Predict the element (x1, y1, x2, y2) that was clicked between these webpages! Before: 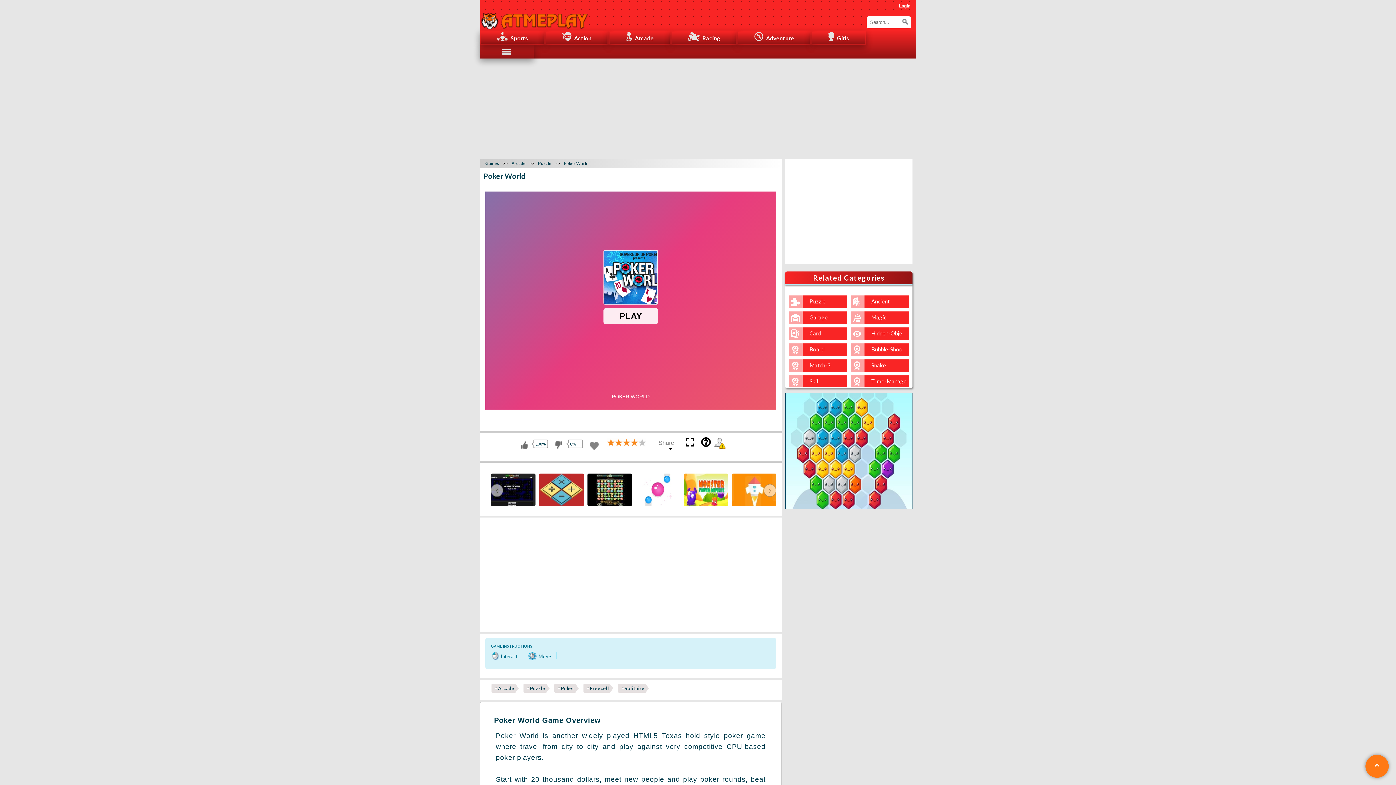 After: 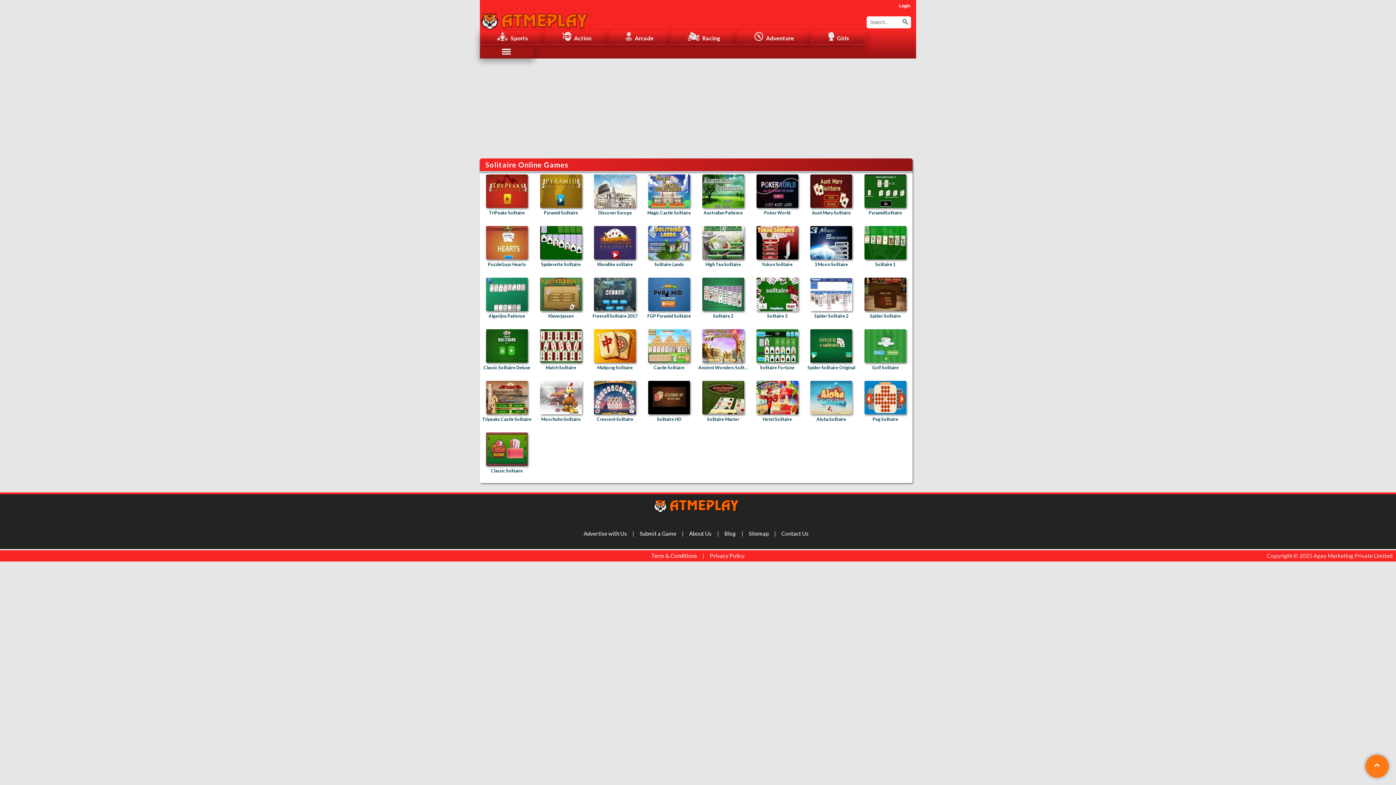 Action: bbox: (618, 684, 649, 693) label: Solitaire